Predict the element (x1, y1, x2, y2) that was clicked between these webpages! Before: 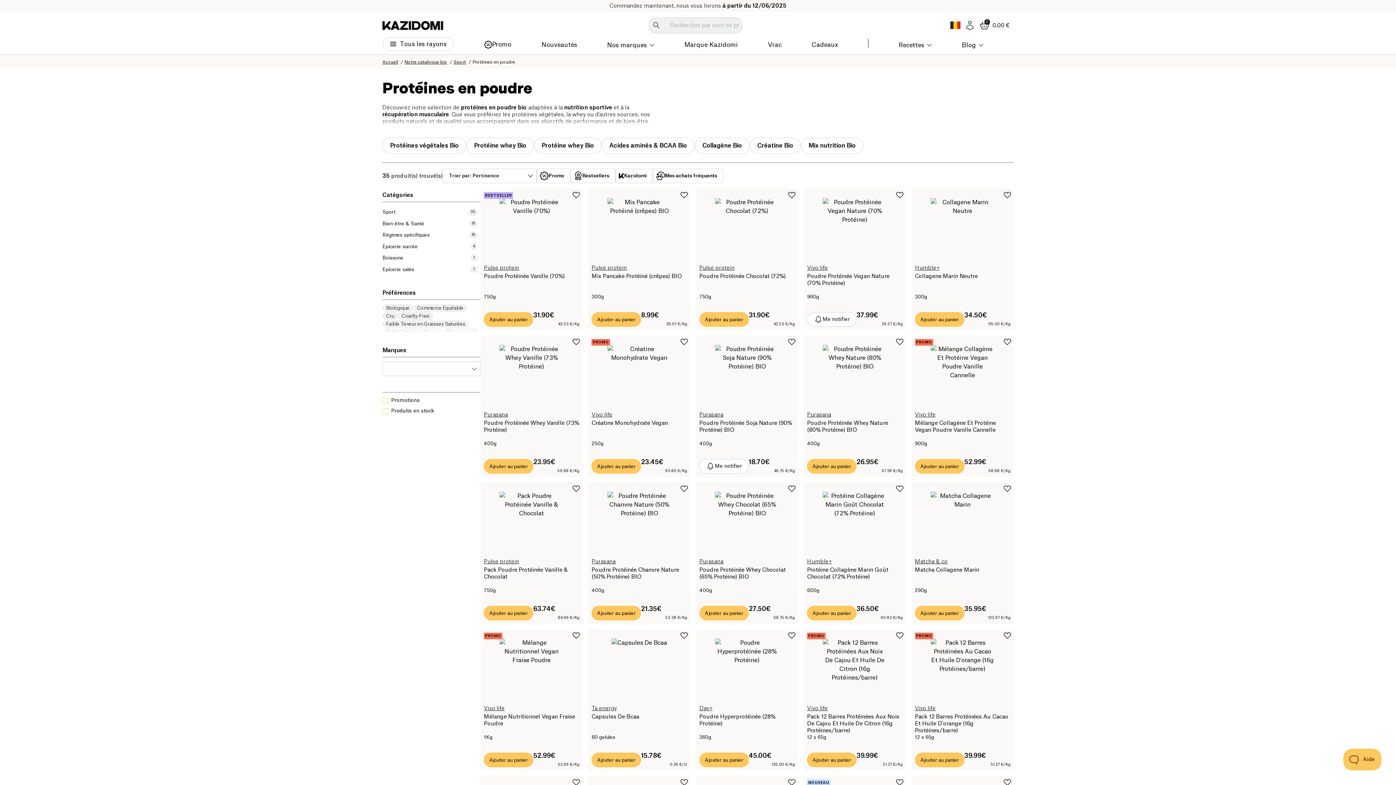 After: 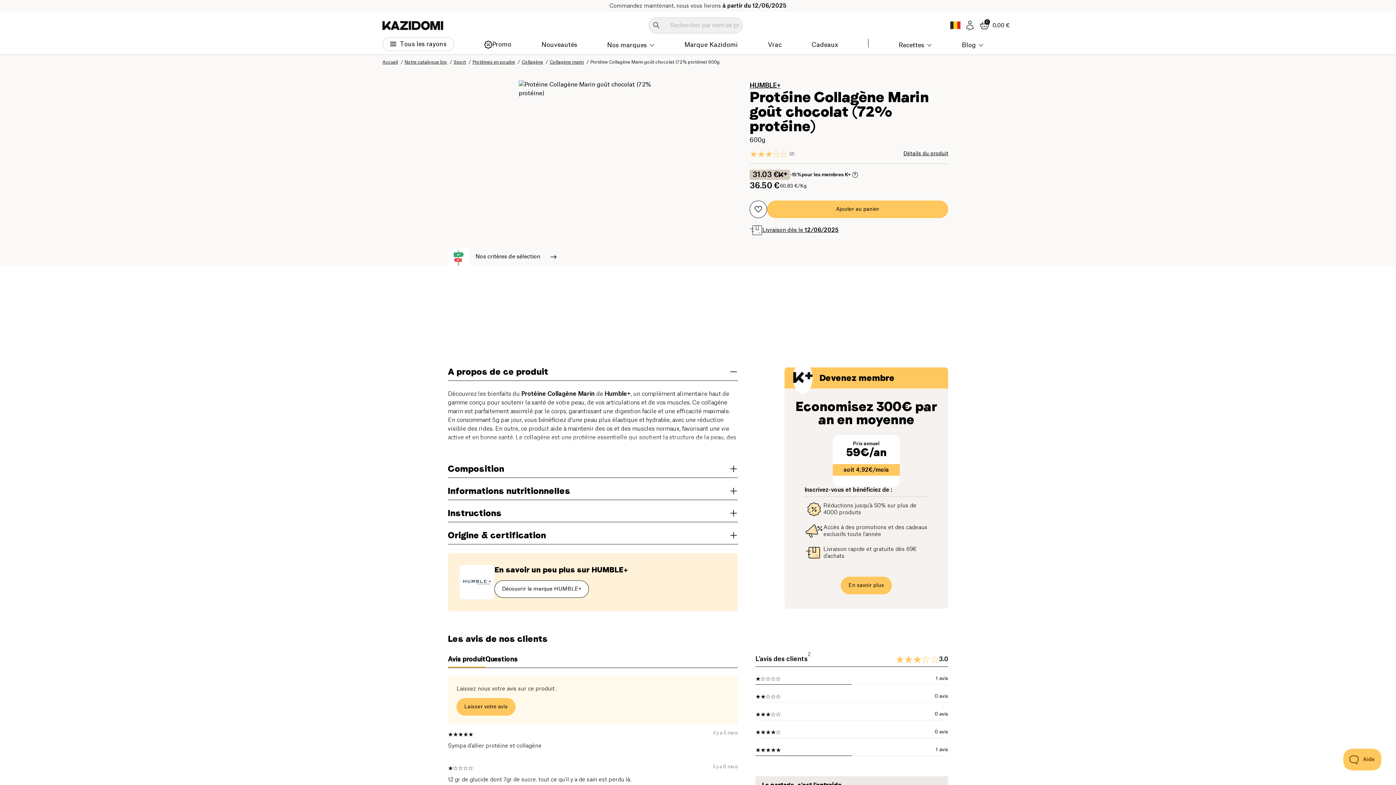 Action: label: Protéine Collagène Marin Goût Chocolat (72% Protéine) bbox: (807, 566, 902, 588)